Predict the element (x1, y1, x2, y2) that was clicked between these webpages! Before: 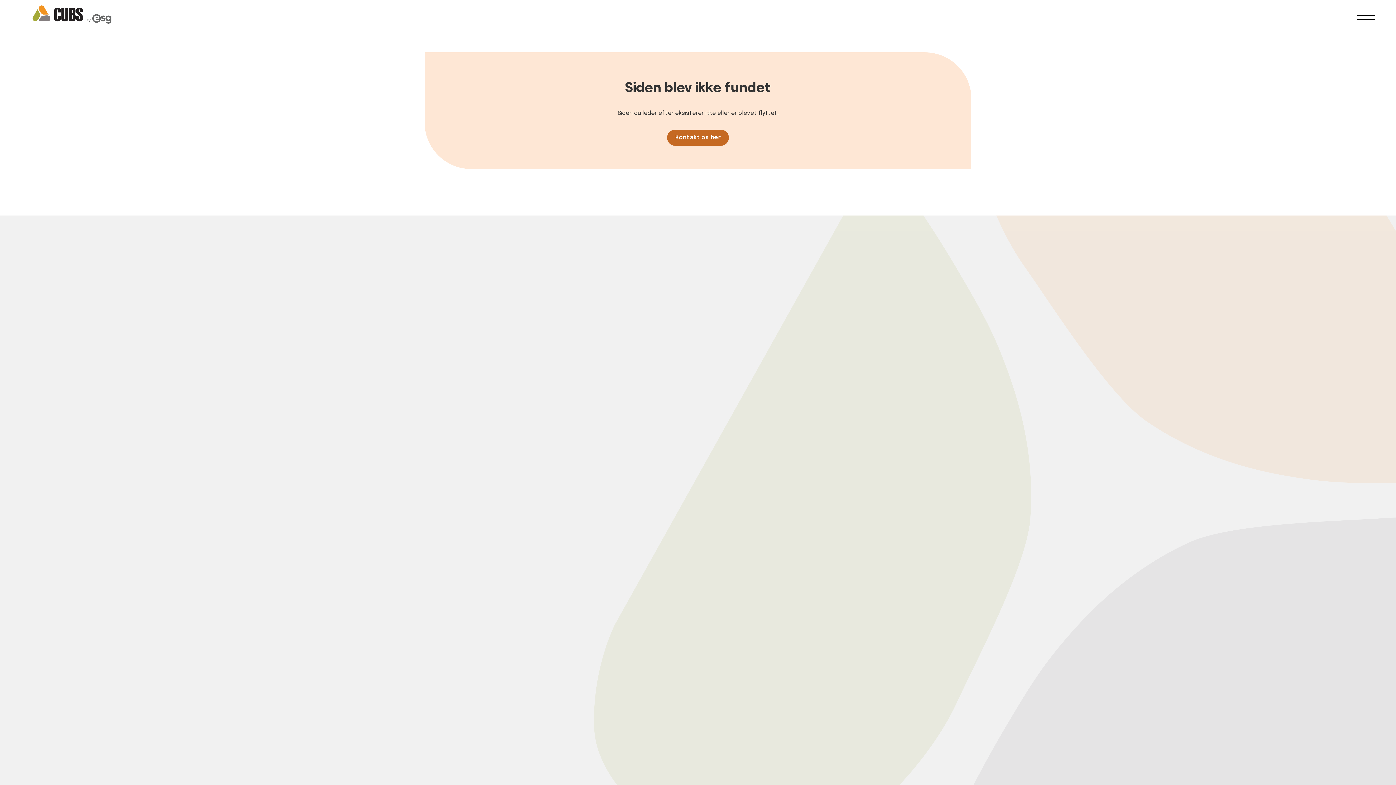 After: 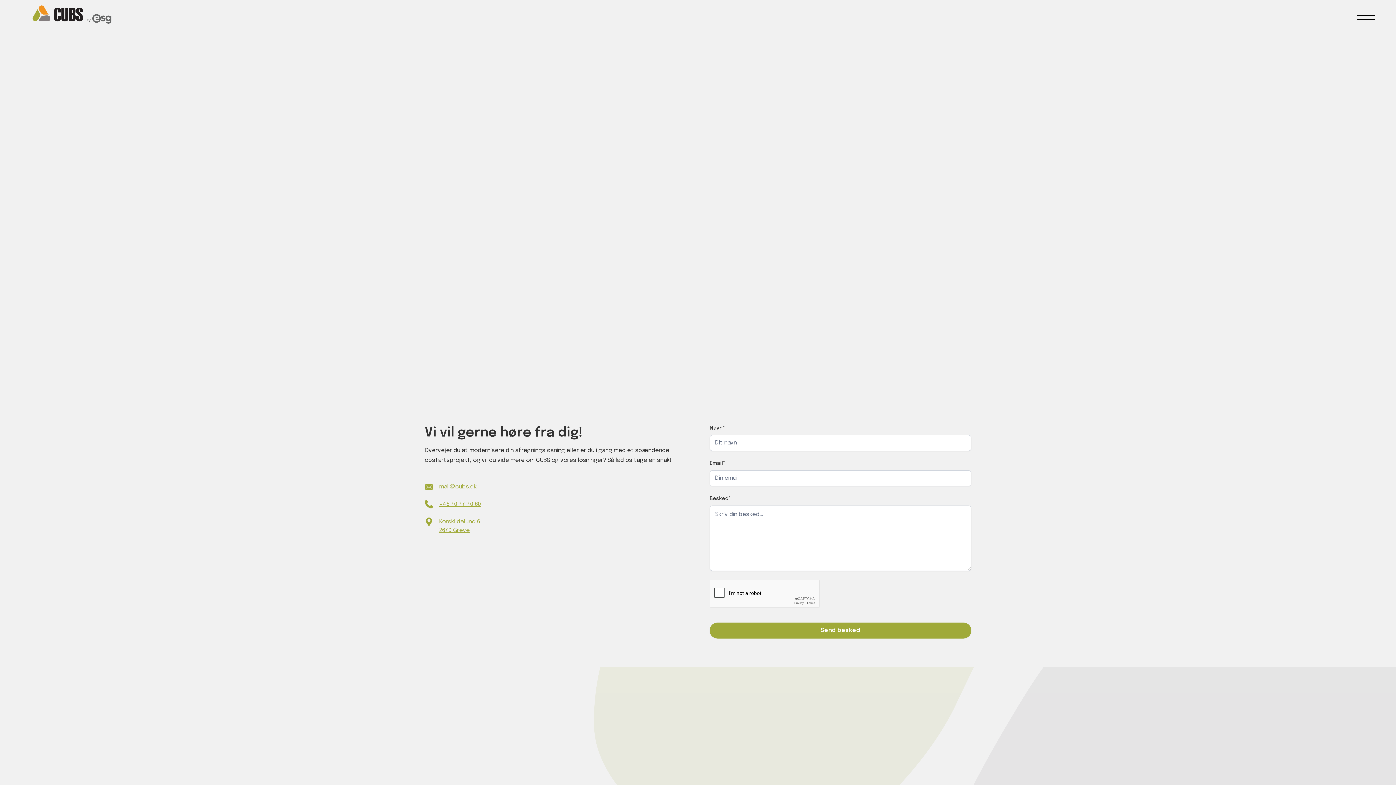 Action: label: Kontakt os her bbox: (667, 129, 729, 145)